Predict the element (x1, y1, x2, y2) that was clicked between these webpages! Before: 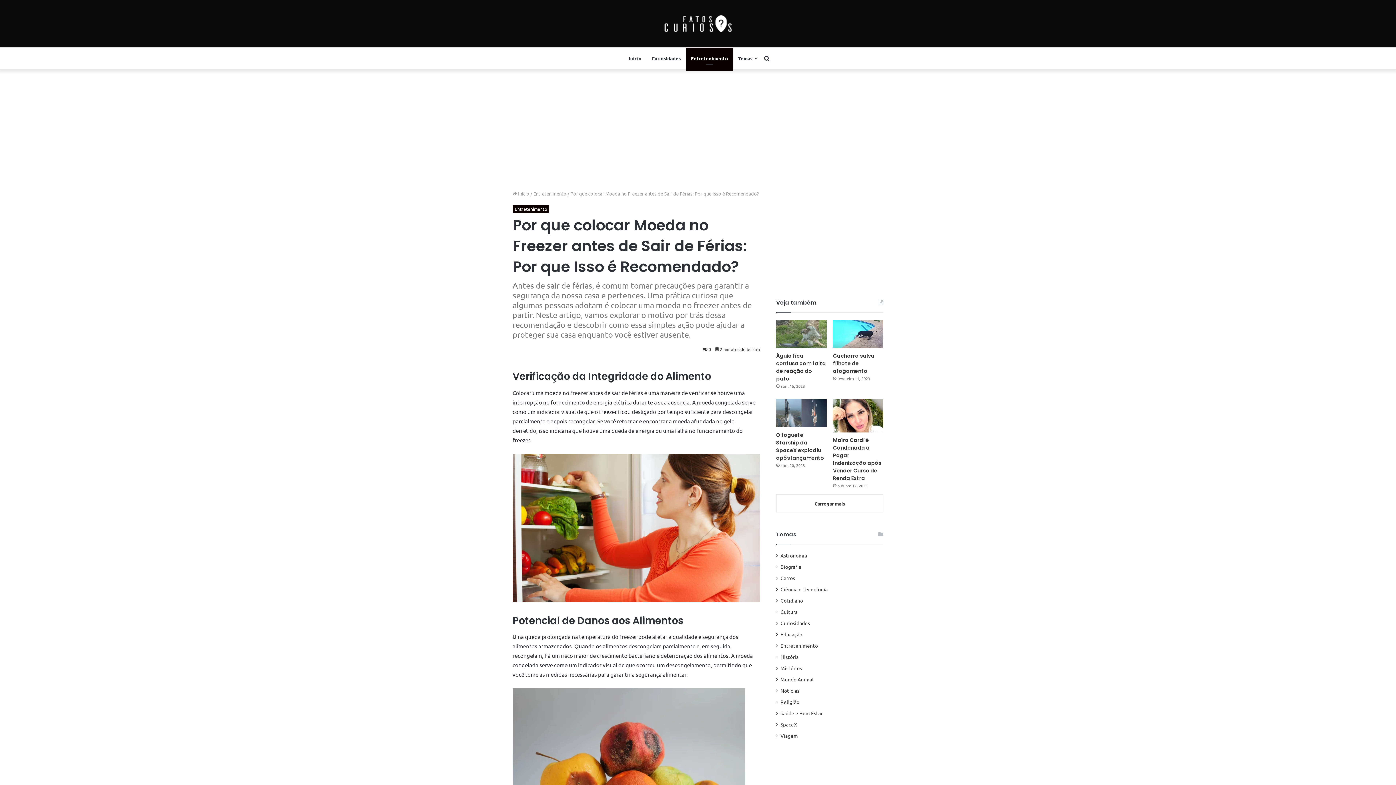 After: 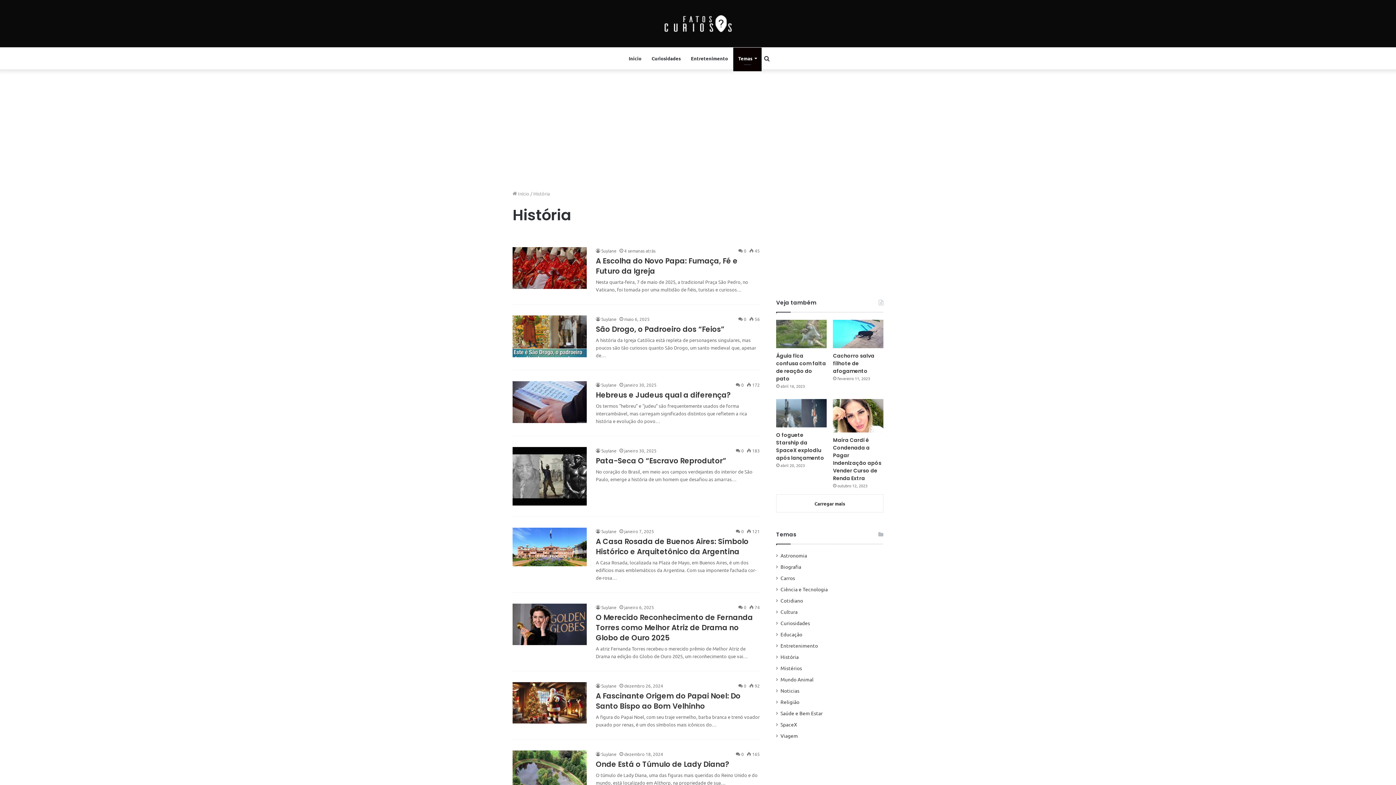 Action: label: História bbox: (780, 653, 798, 661)